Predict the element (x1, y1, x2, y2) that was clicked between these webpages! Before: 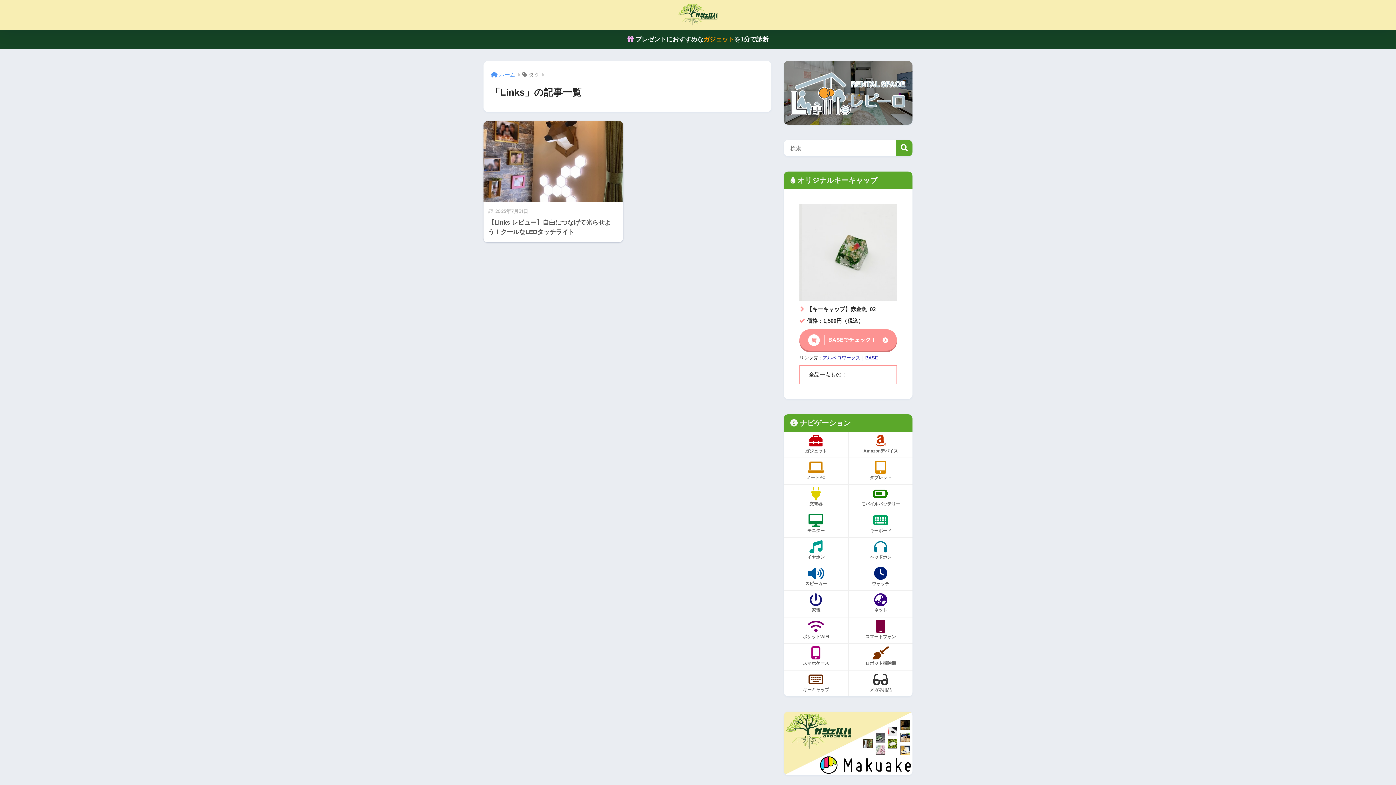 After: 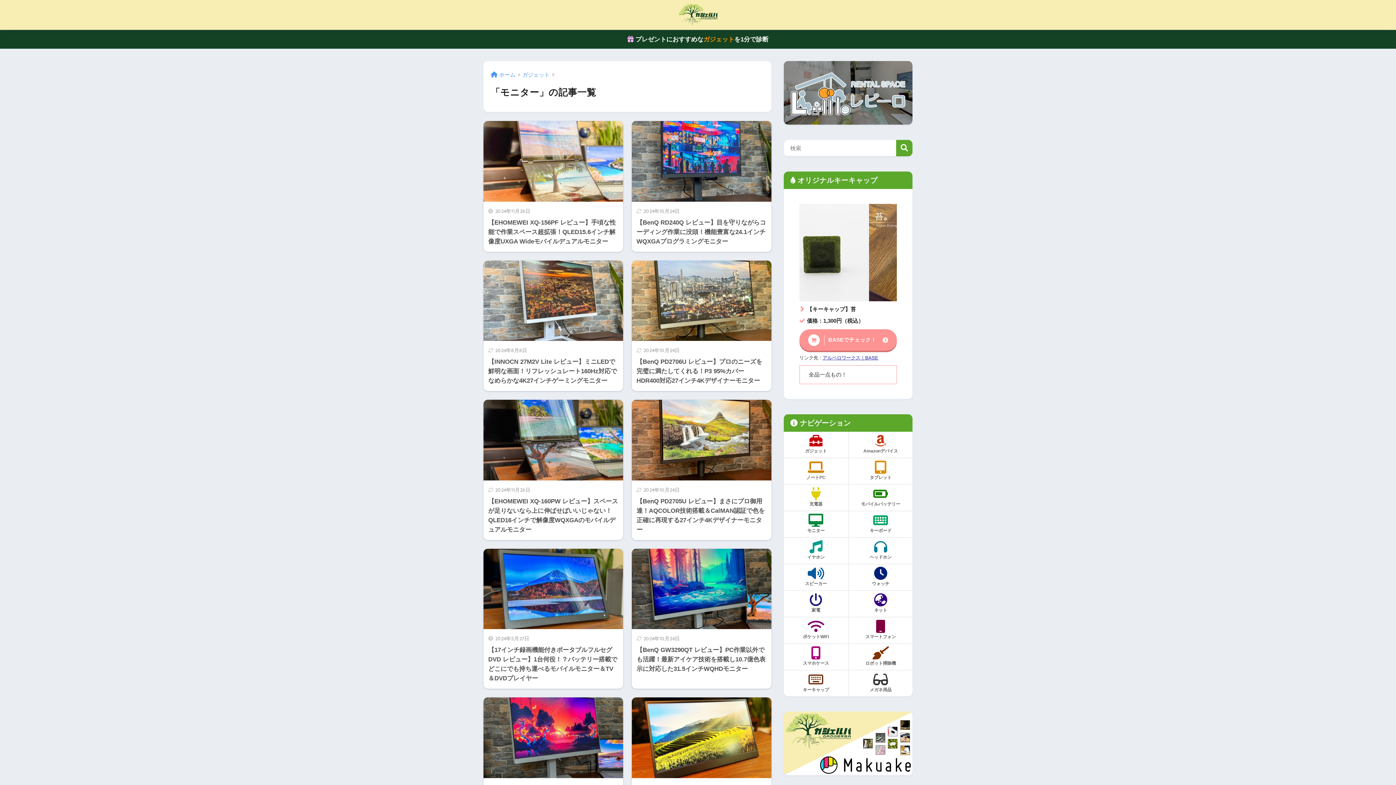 Action: label: モニター bbox: (784, 510, 848, 537)